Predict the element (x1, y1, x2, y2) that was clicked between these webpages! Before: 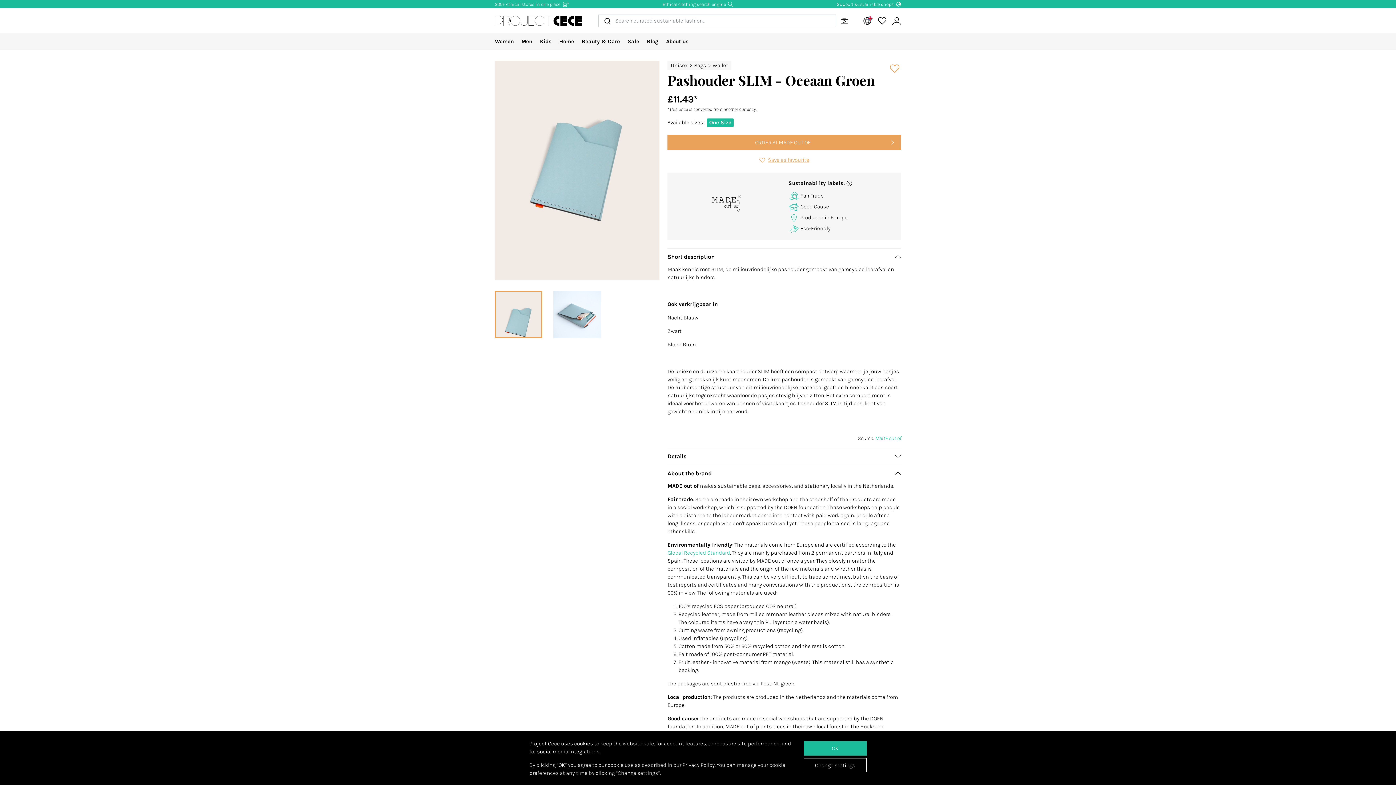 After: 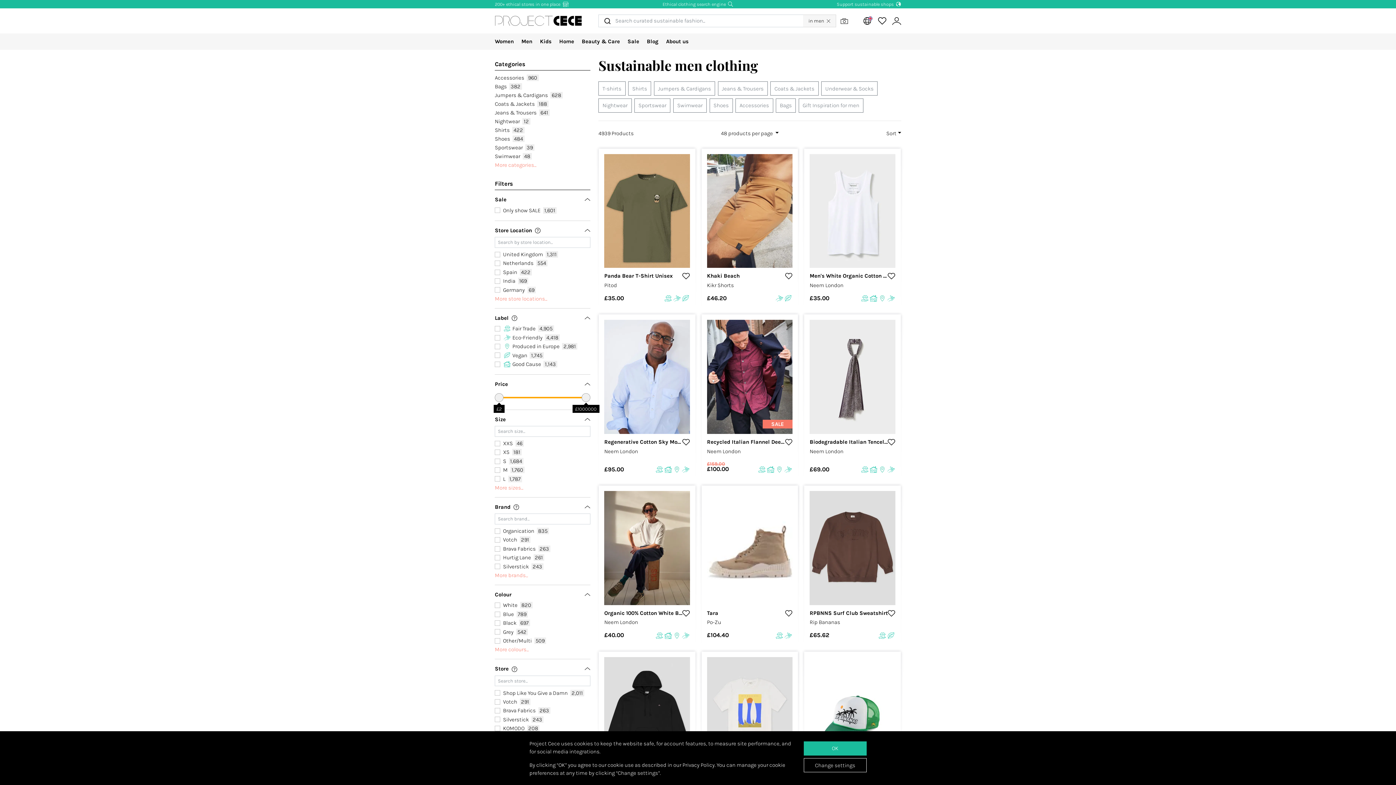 Action: label: Men bbox: (521, 33, 532, 49)